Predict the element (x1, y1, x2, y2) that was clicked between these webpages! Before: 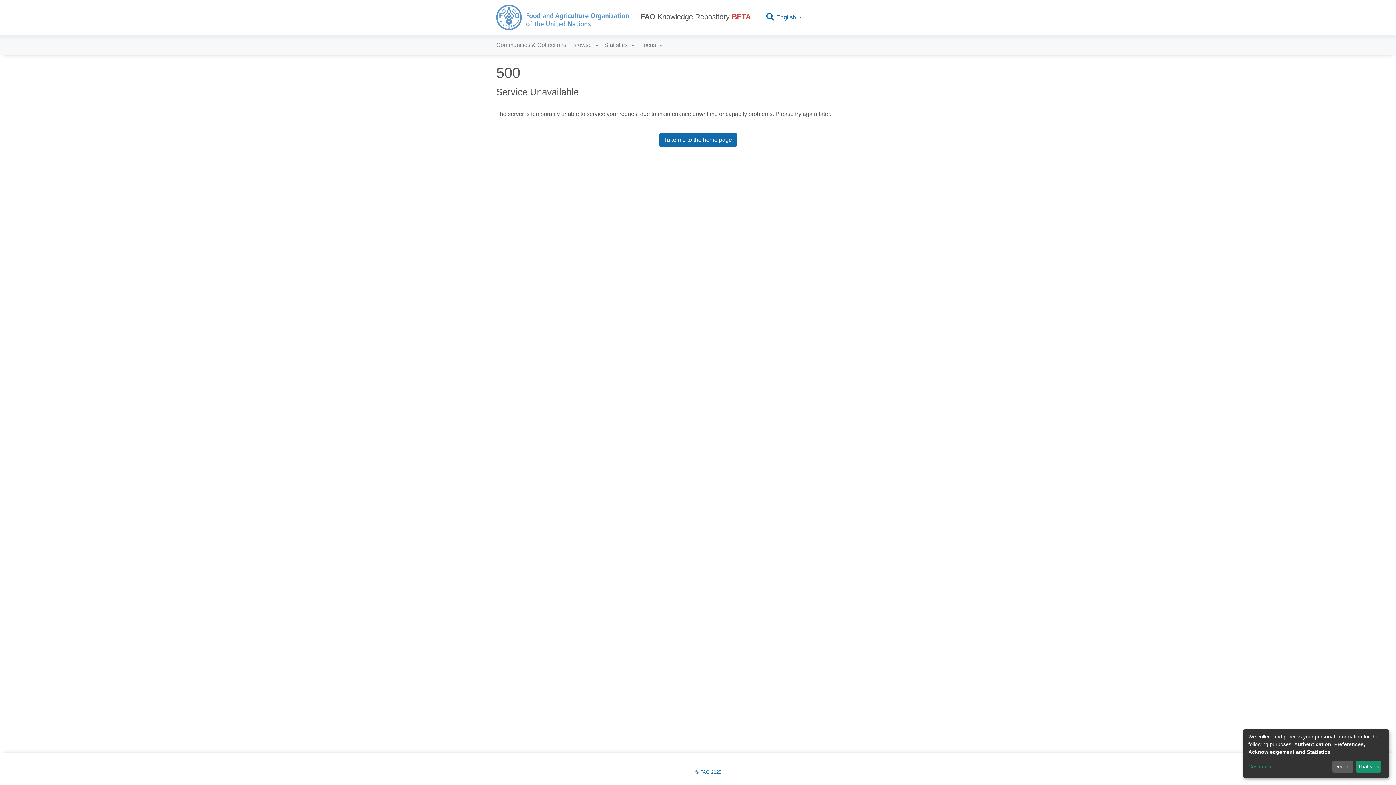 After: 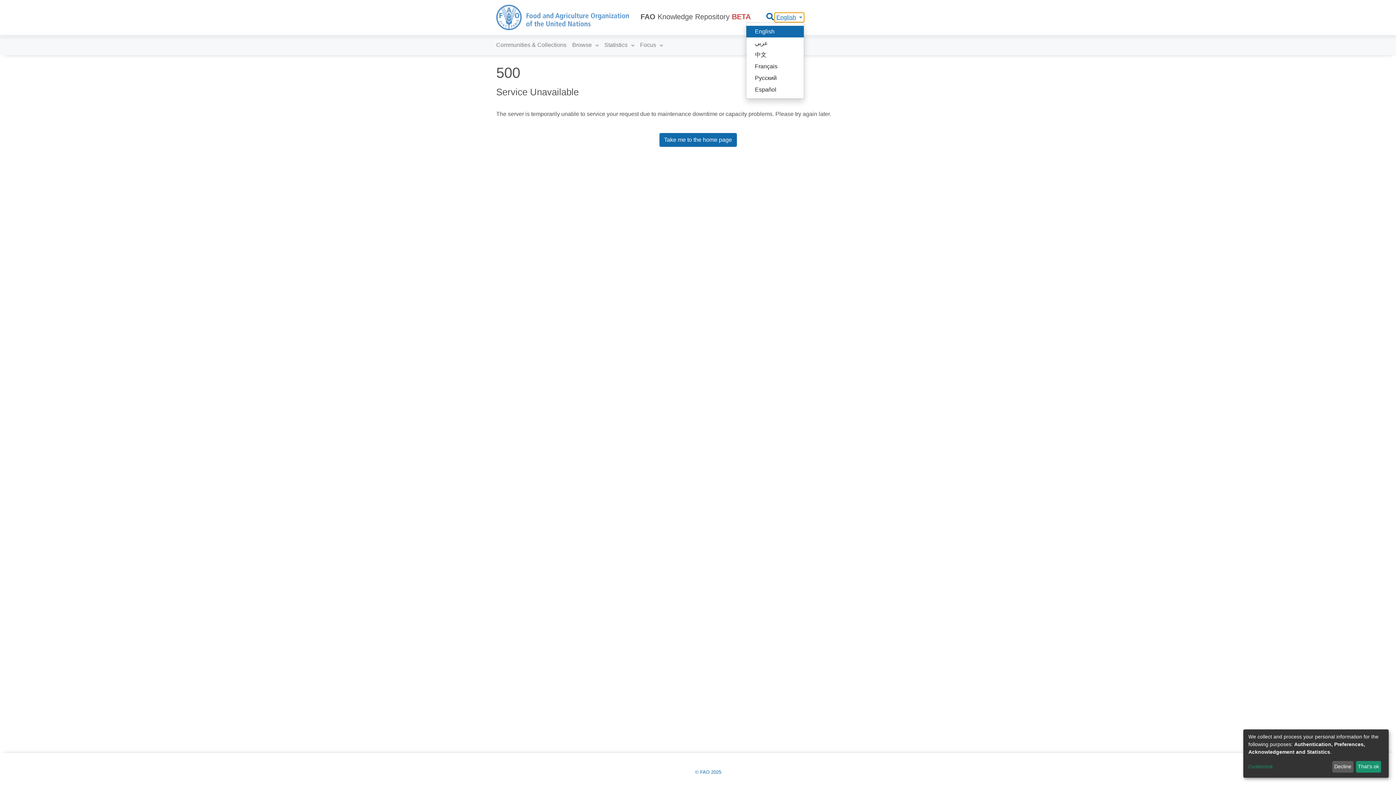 Action: bbox: (775, 13, 804, 21) label: Language switch